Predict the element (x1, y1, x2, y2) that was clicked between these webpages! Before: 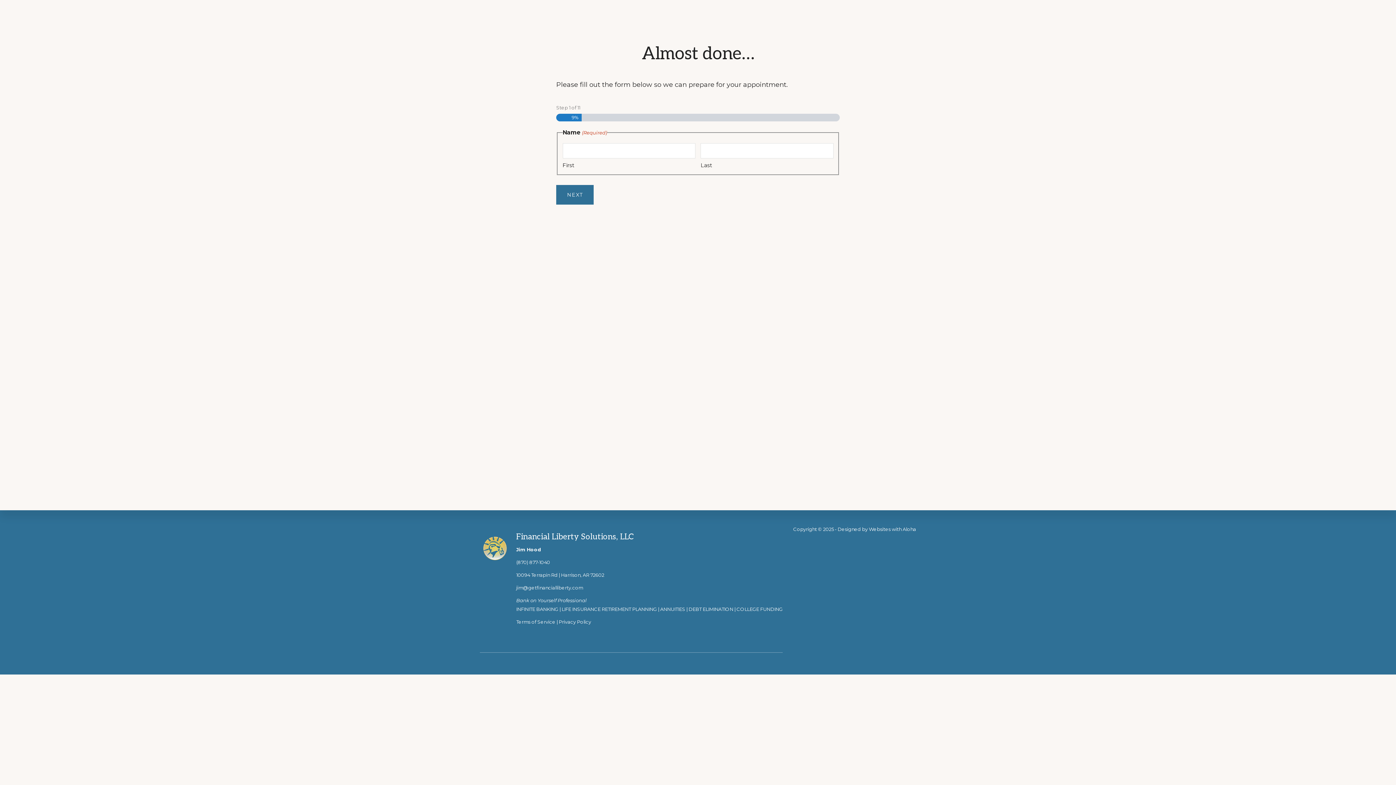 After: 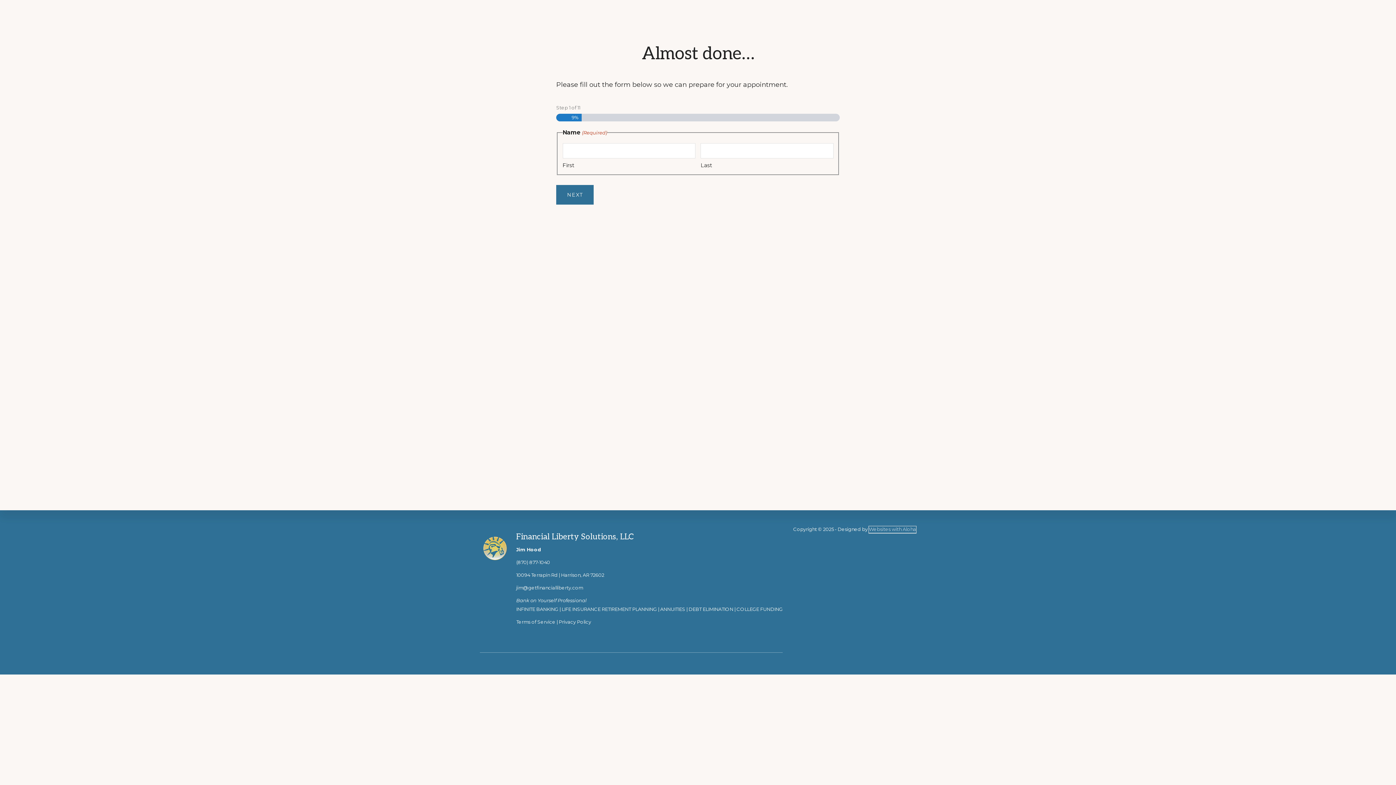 Action: bbox: (869, 526, 916, 533) label: Websites with Aloha